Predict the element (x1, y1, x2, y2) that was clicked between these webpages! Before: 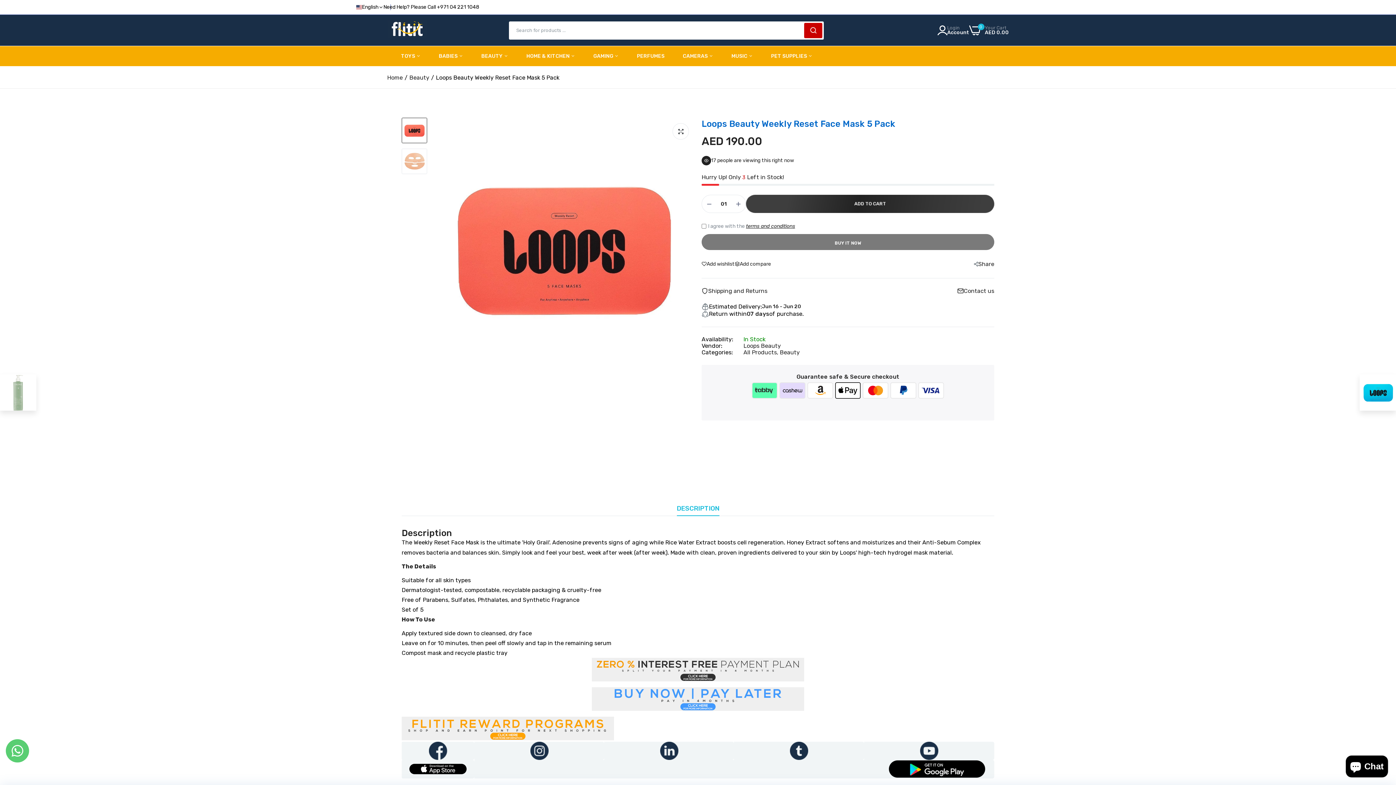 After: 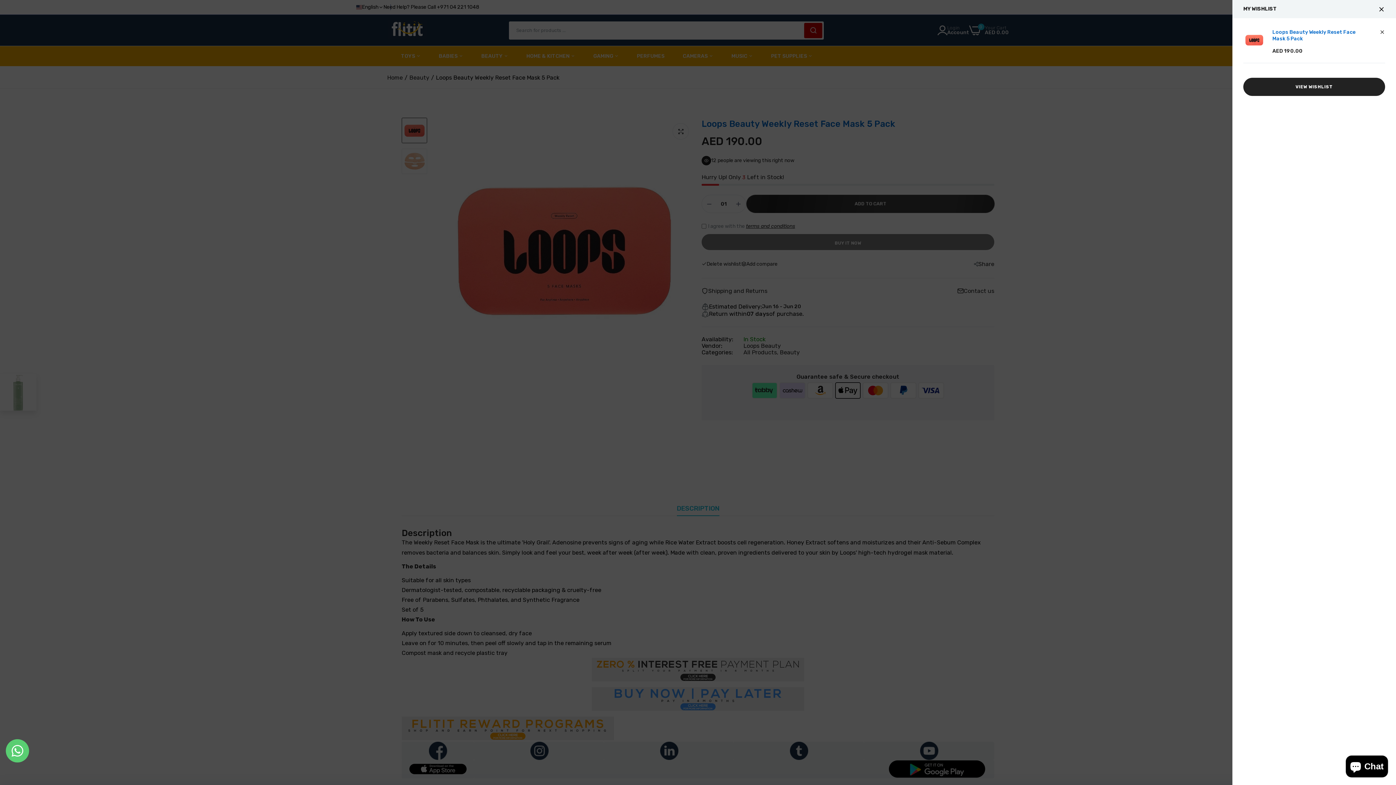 Action: label: link bbox: (701, 261, 734, 266)